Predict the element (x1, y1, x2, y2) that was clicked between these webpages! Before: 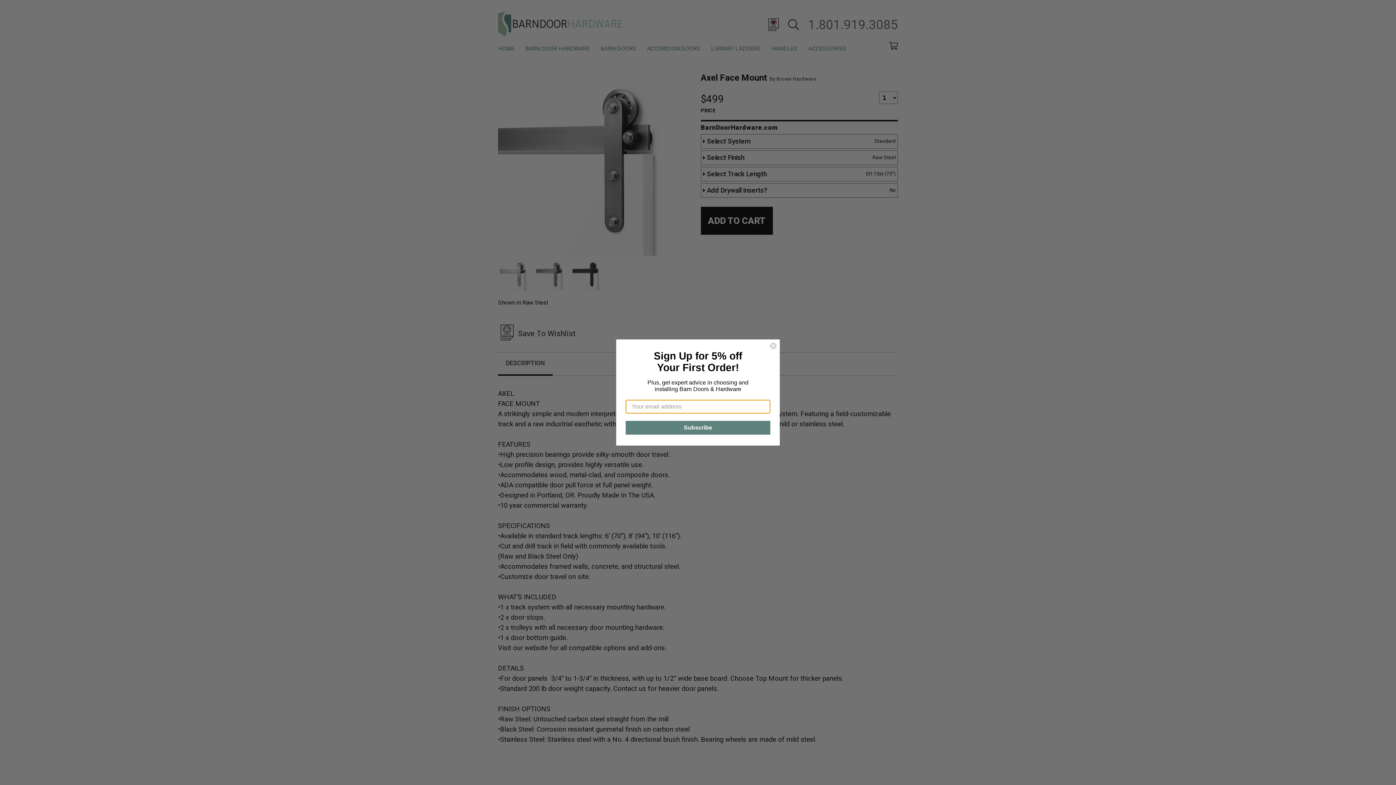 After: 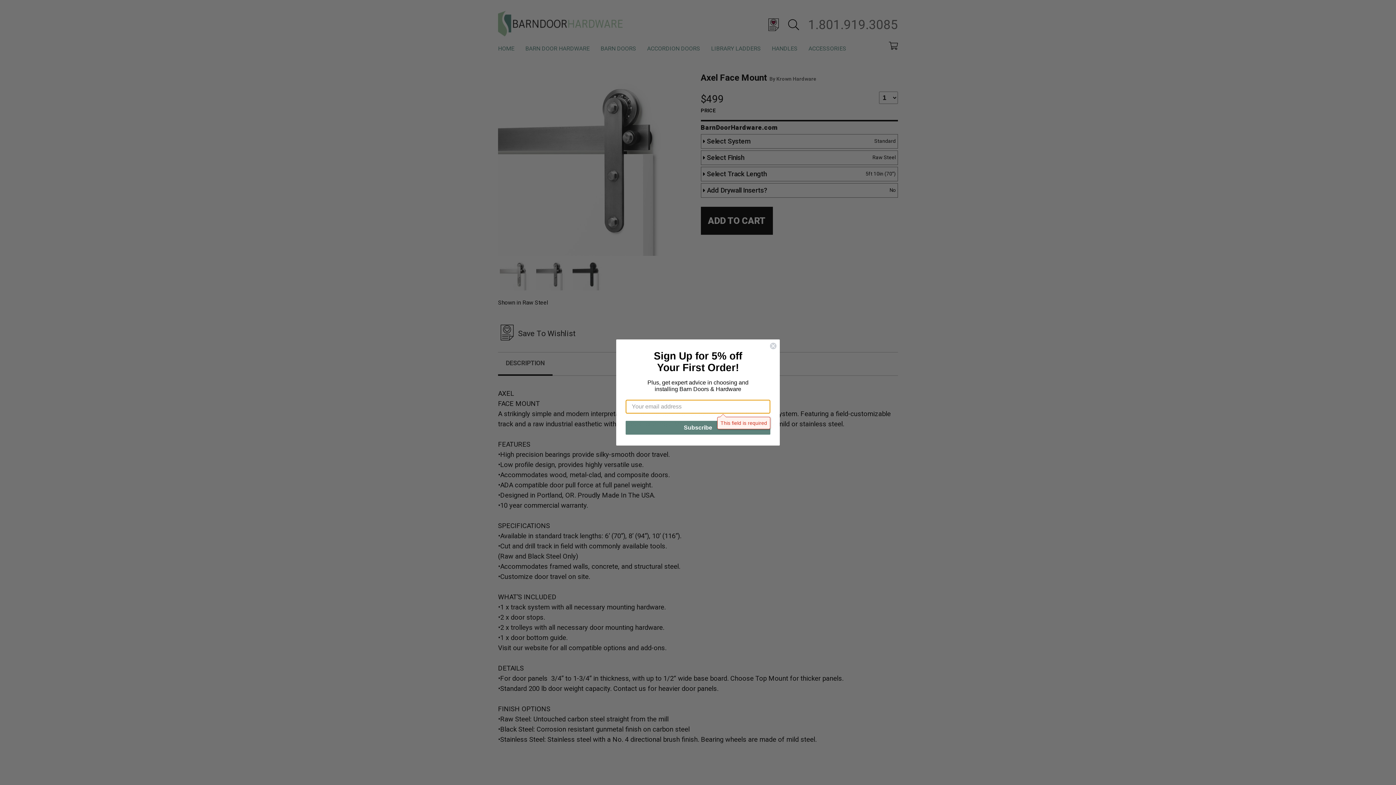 Action: label: Subscribe bbox: (625, 431, 770, 445)